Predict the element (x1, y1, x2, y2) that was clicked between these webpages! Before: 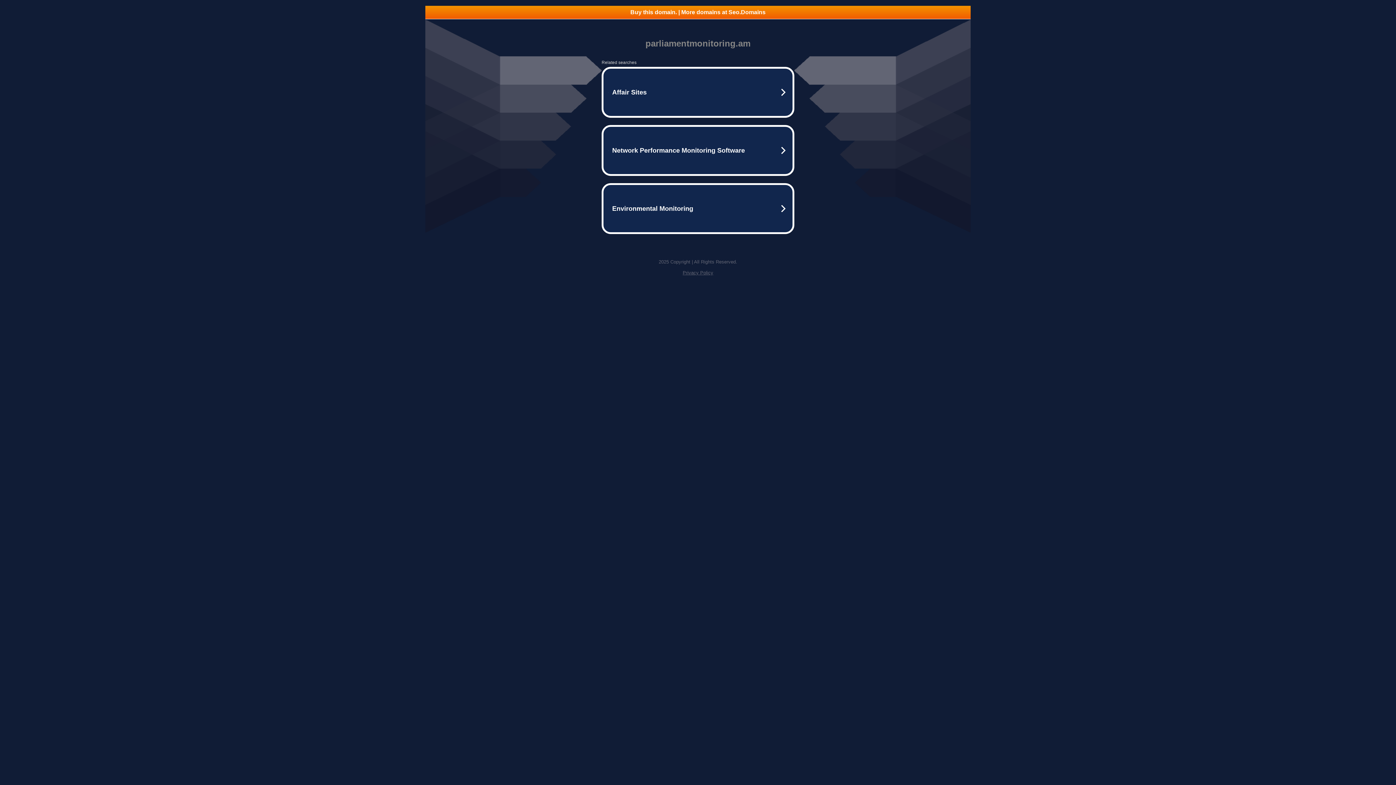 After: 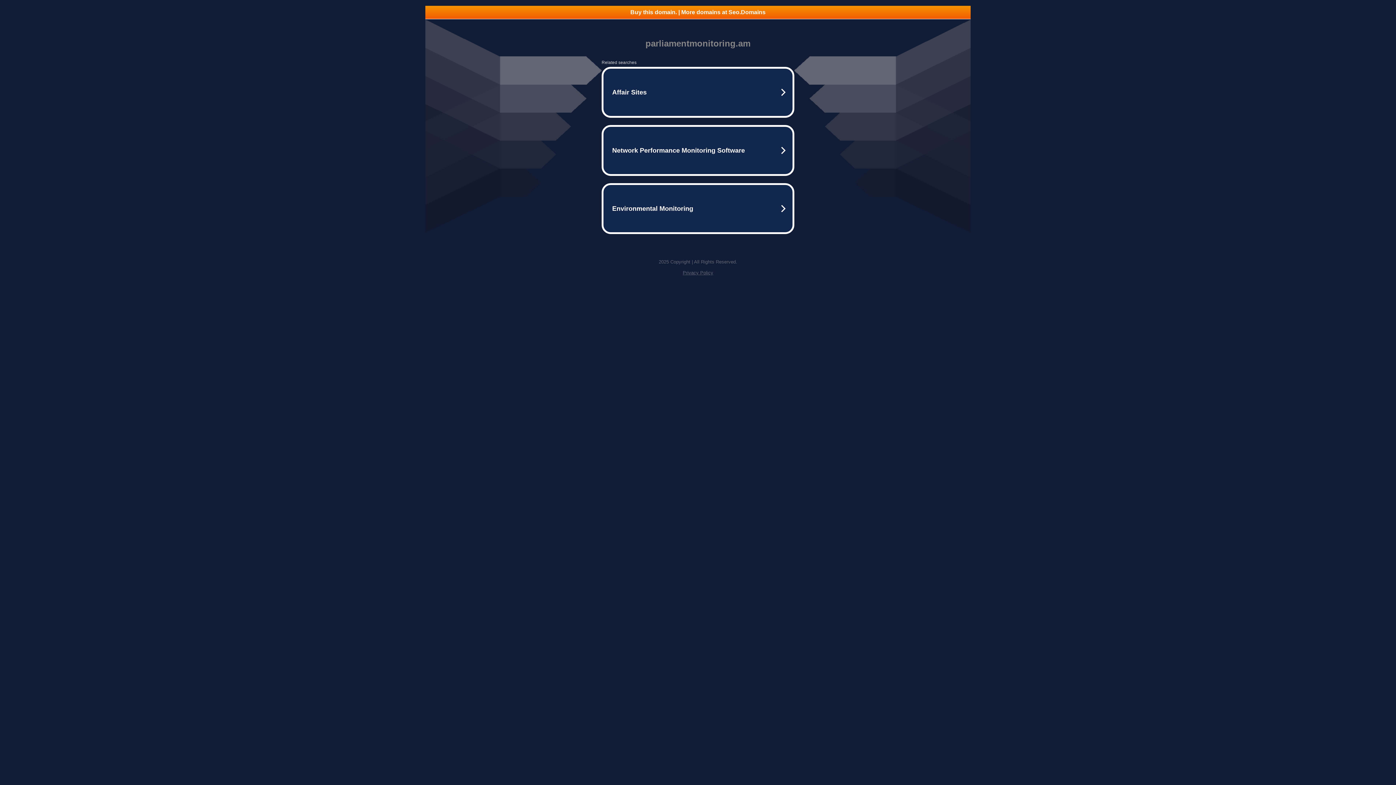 Action: bbox: (425, 5, 970, 18) label: Buy this domain. | More domains at Seo.Domains